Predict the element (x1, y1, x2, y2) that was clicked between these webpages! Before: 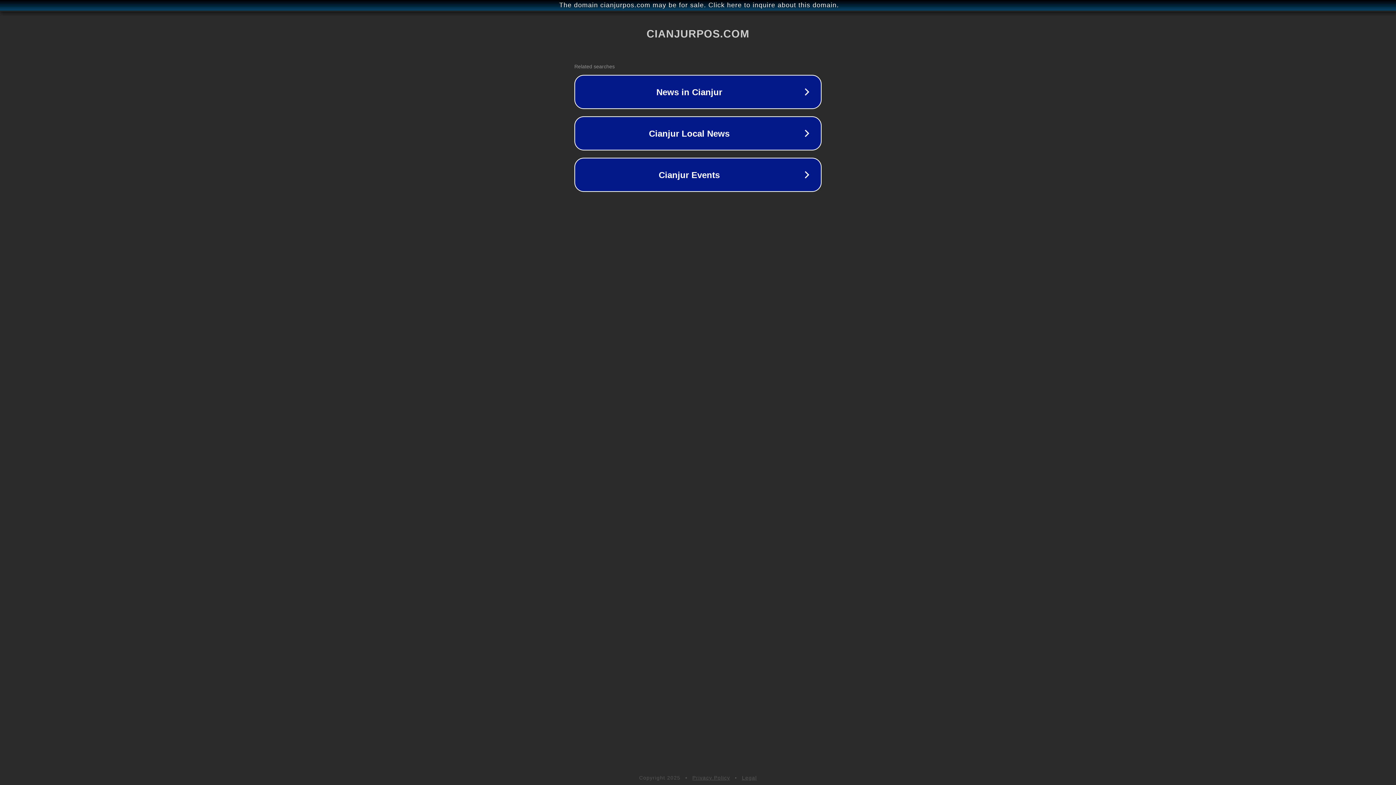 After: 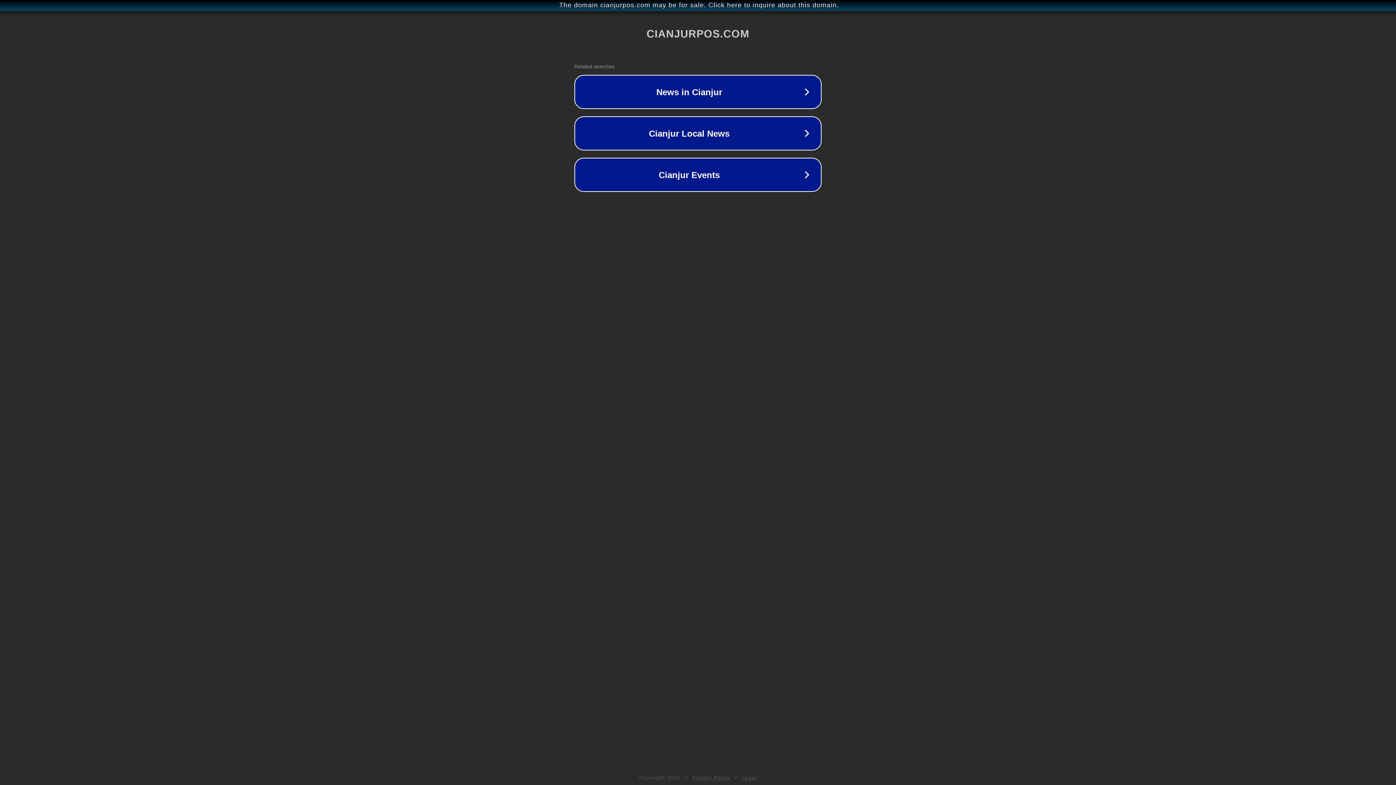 Action: label: Privacy Policy bbox: (692, 775, 730, 781)